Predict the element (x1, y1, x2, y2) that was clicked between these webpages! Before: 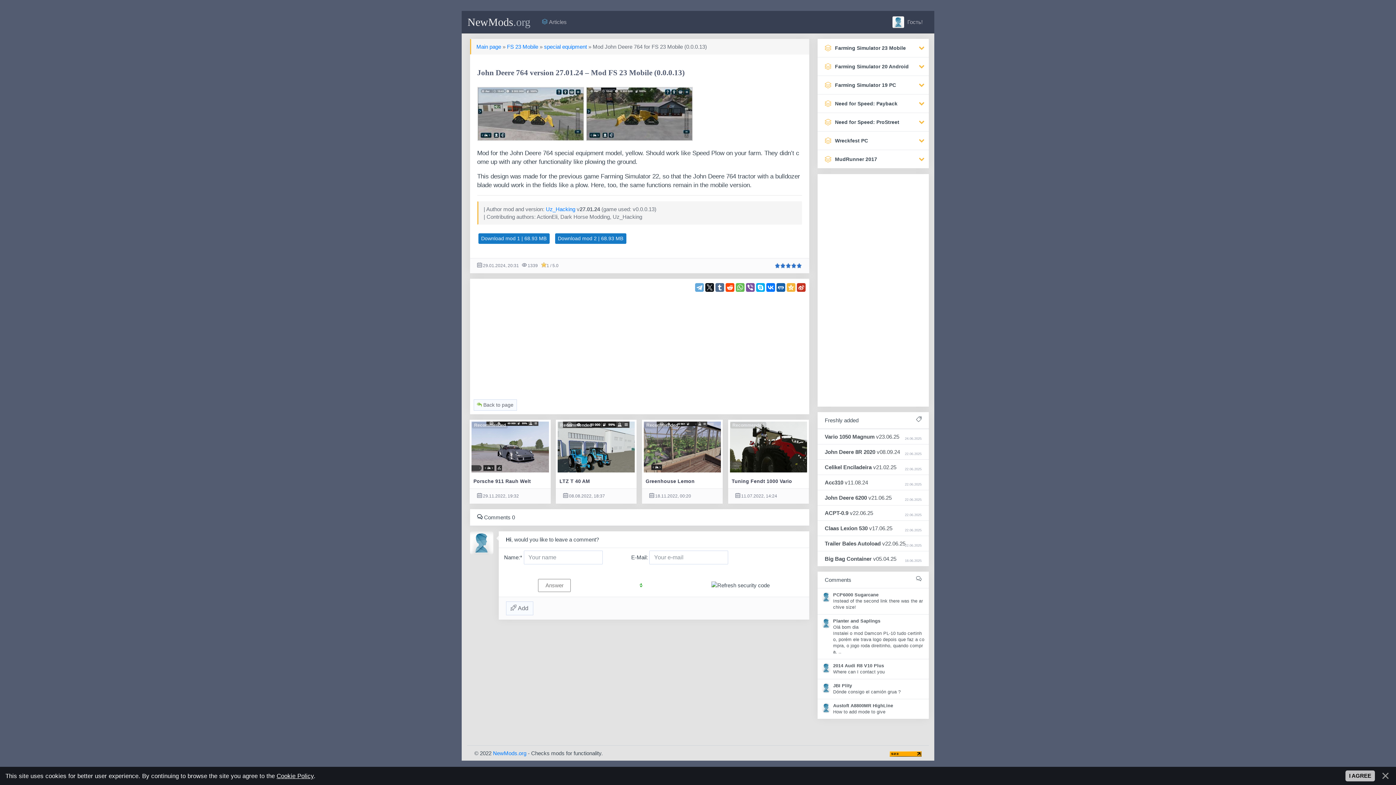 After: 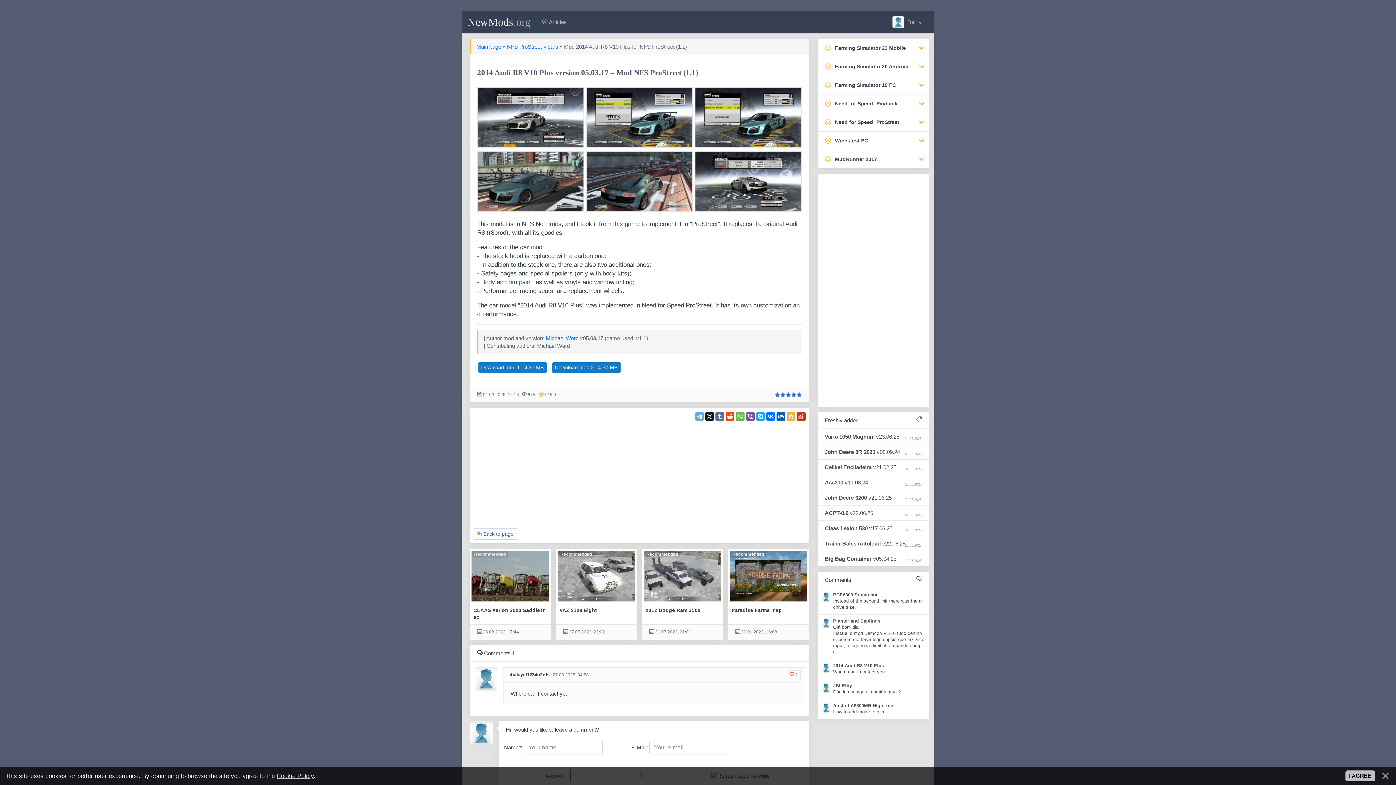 Action: label: 2014 Audi R8 V10 Plus
Where can I contact you bbox: (817, 659, 929, 679)